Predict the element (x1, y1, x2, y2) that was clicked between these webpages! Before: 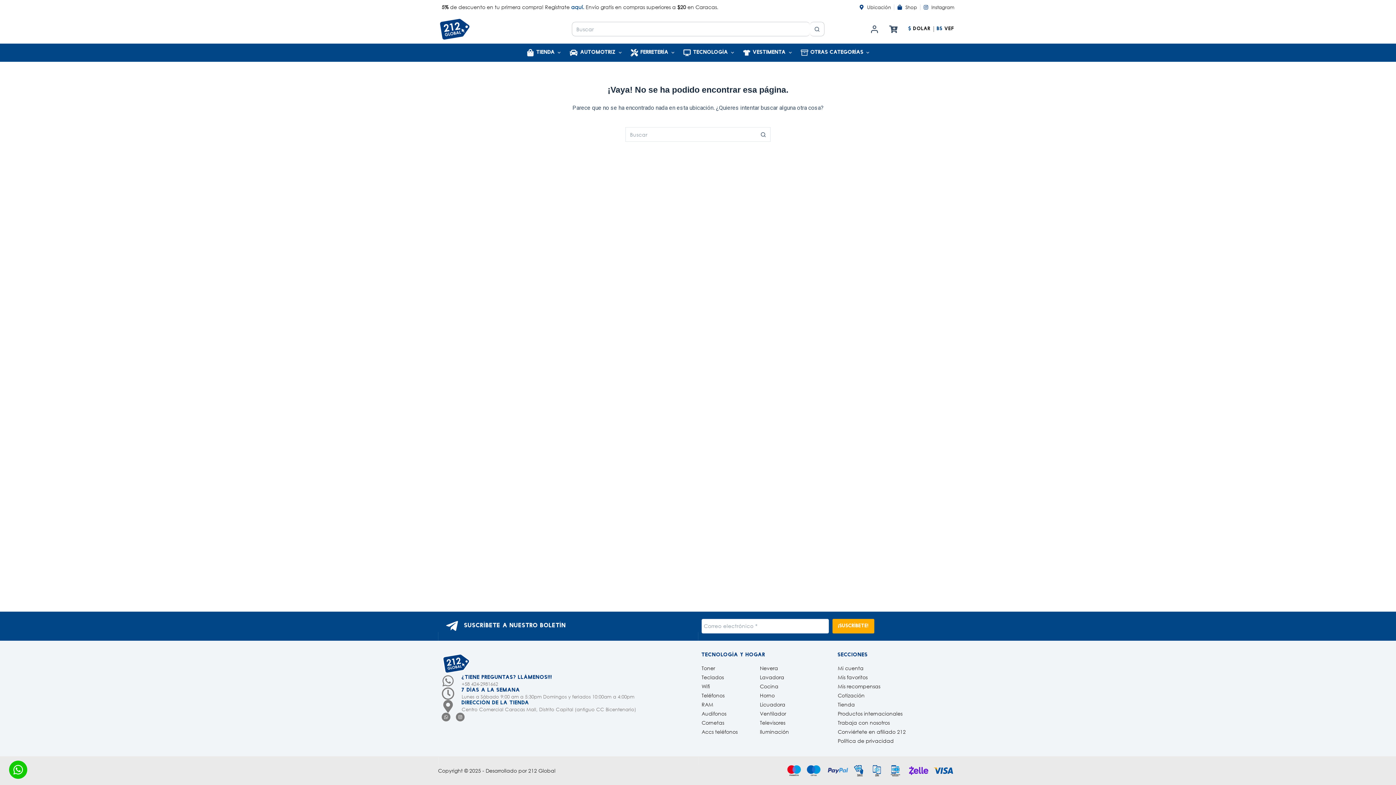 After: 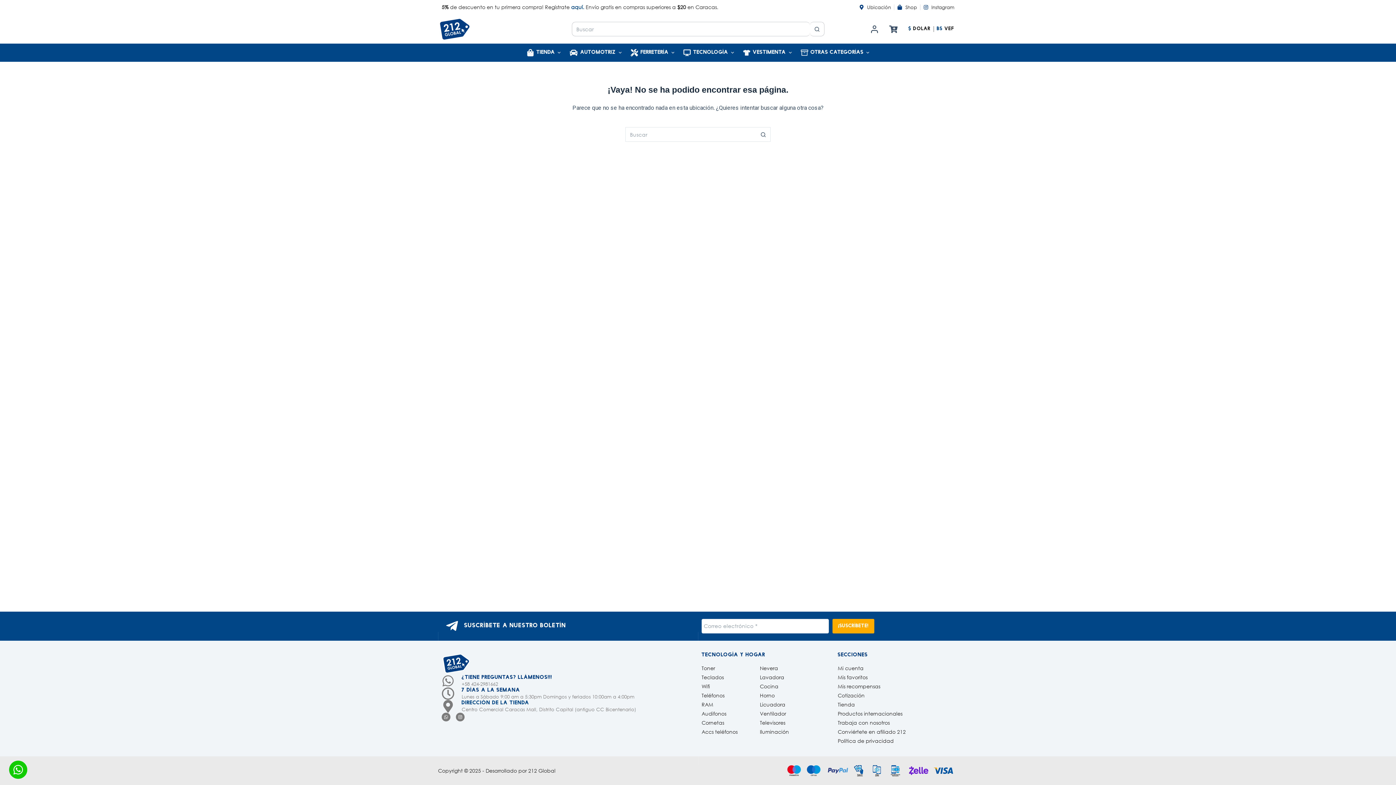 Action: bbox: (461, 700, 529, 706) label: Dirección de la tienda